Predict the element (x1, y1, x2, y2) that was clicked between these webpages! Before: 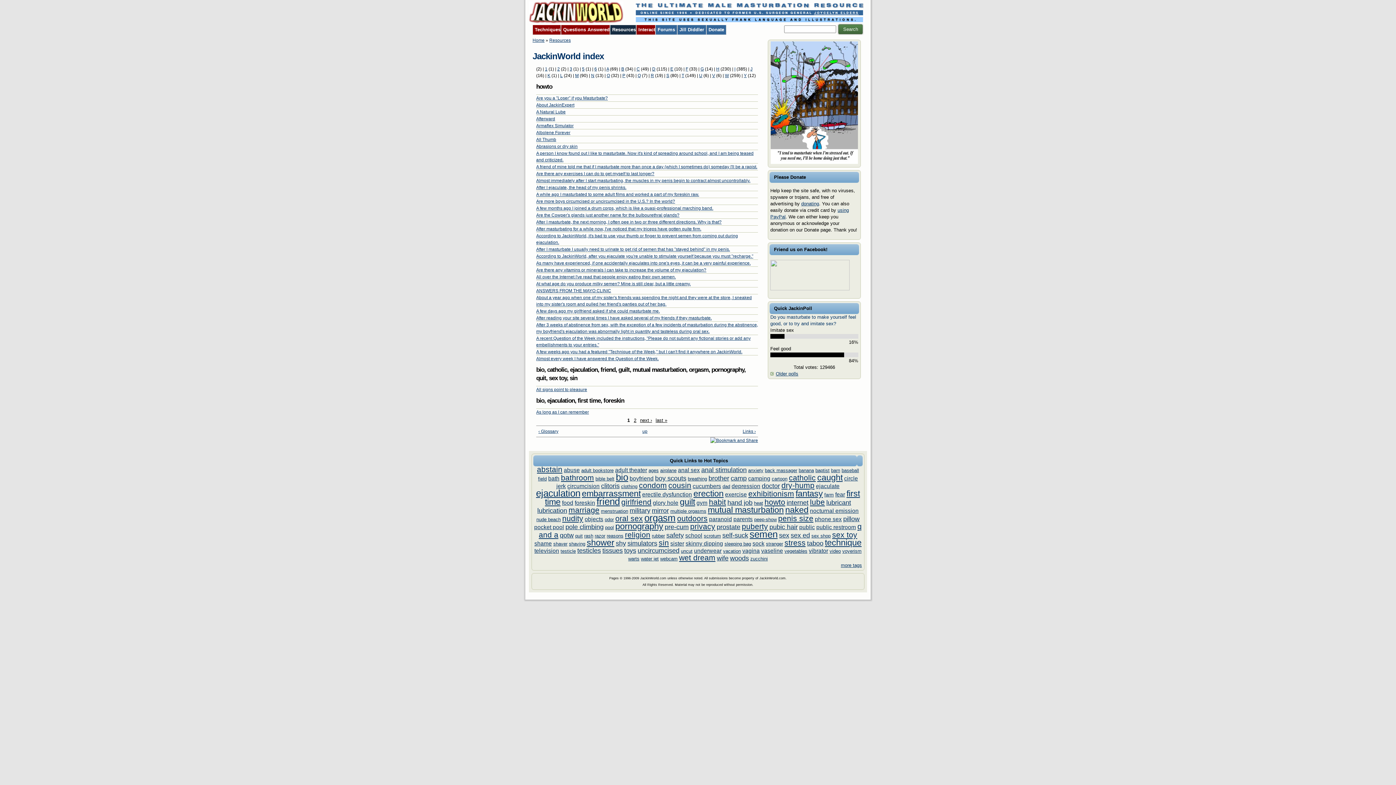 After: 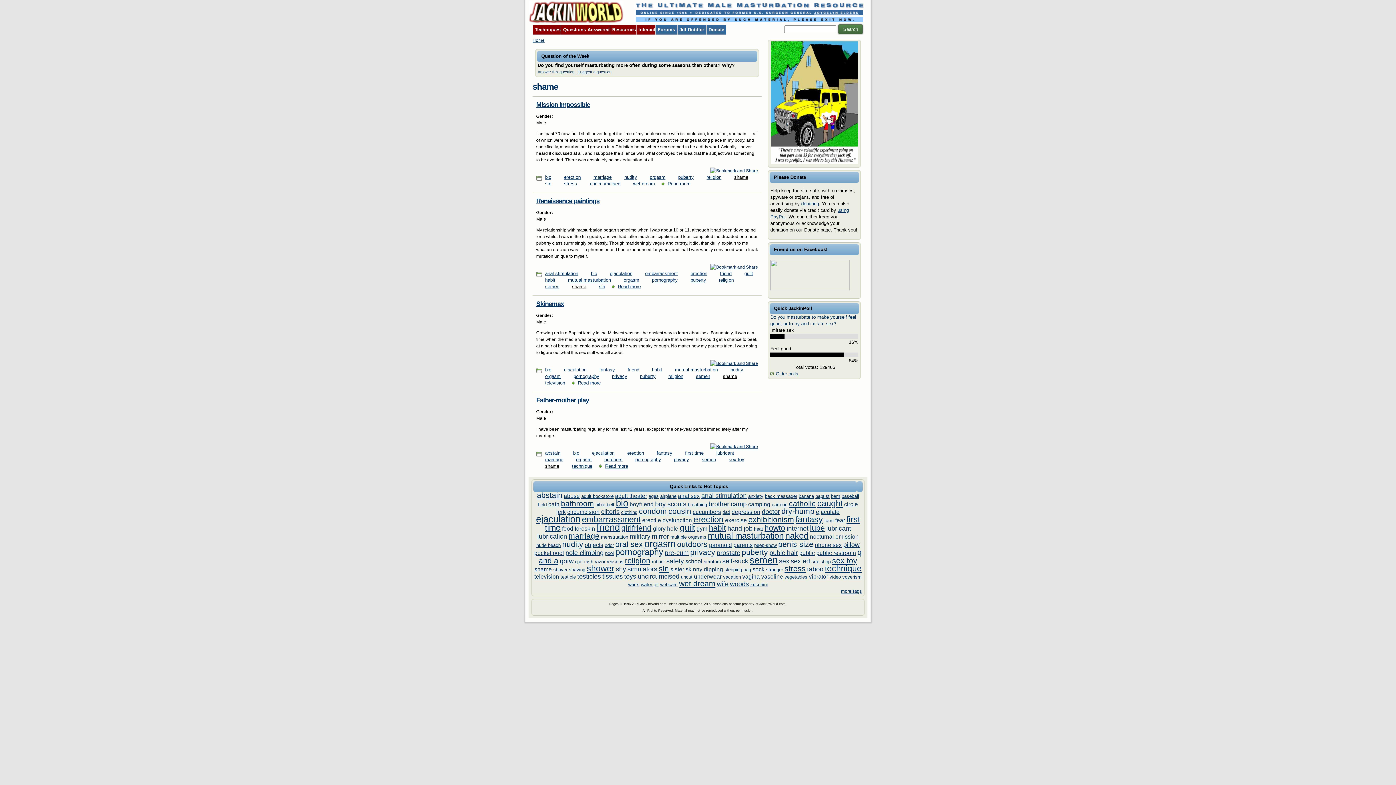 Action: label: shame bbox: (534, 540, 552, 547)